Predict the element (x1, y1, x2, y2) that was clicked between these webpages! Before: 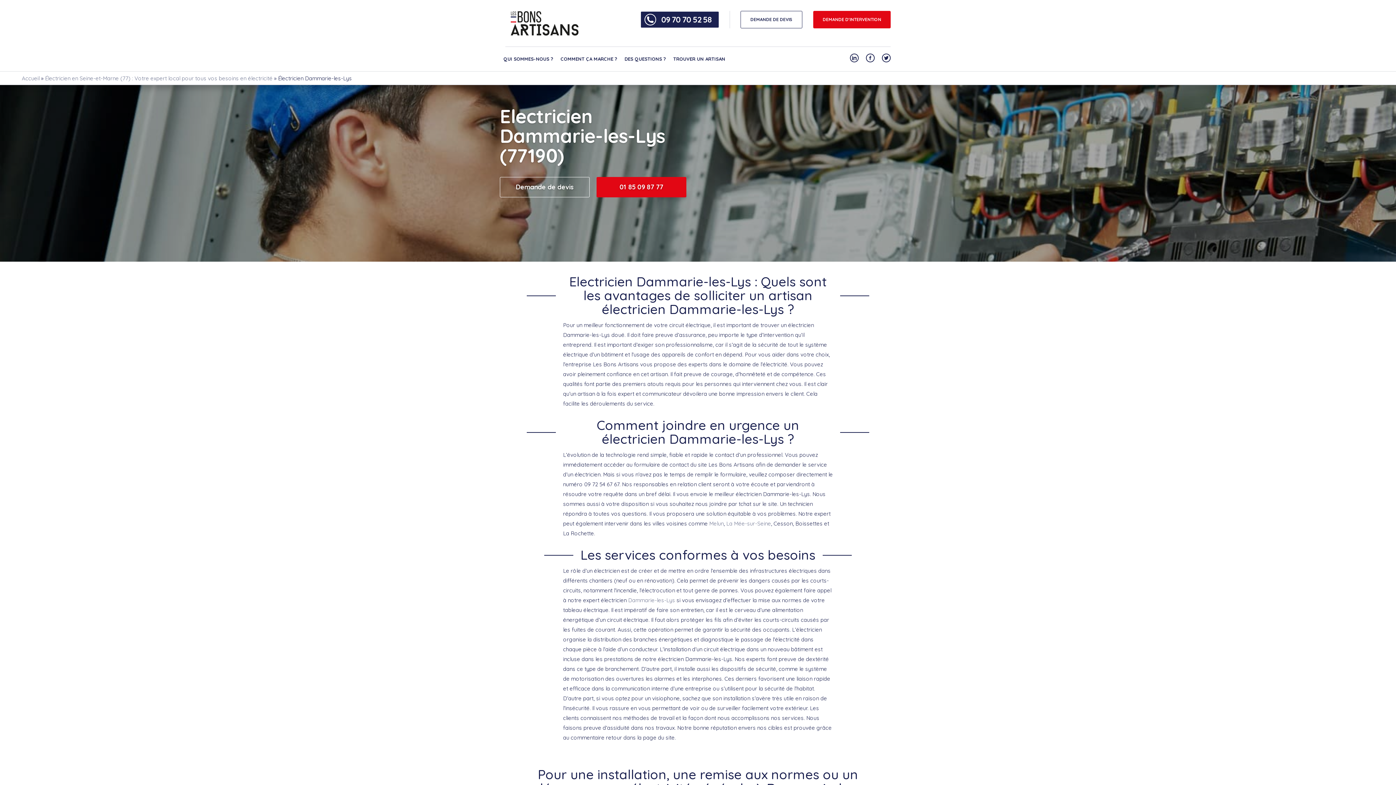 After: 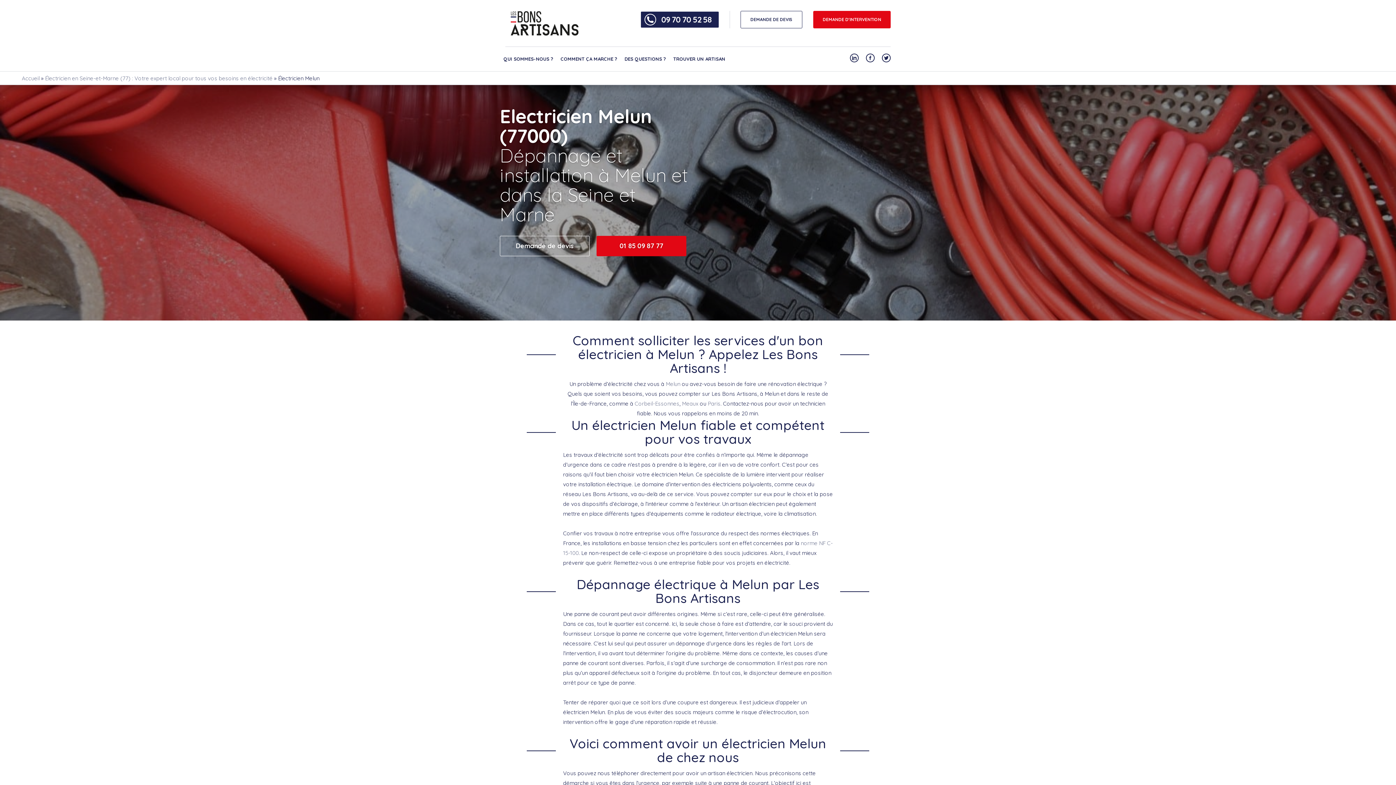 Action: label: Melun bbox: (709, 520, 724, 527)